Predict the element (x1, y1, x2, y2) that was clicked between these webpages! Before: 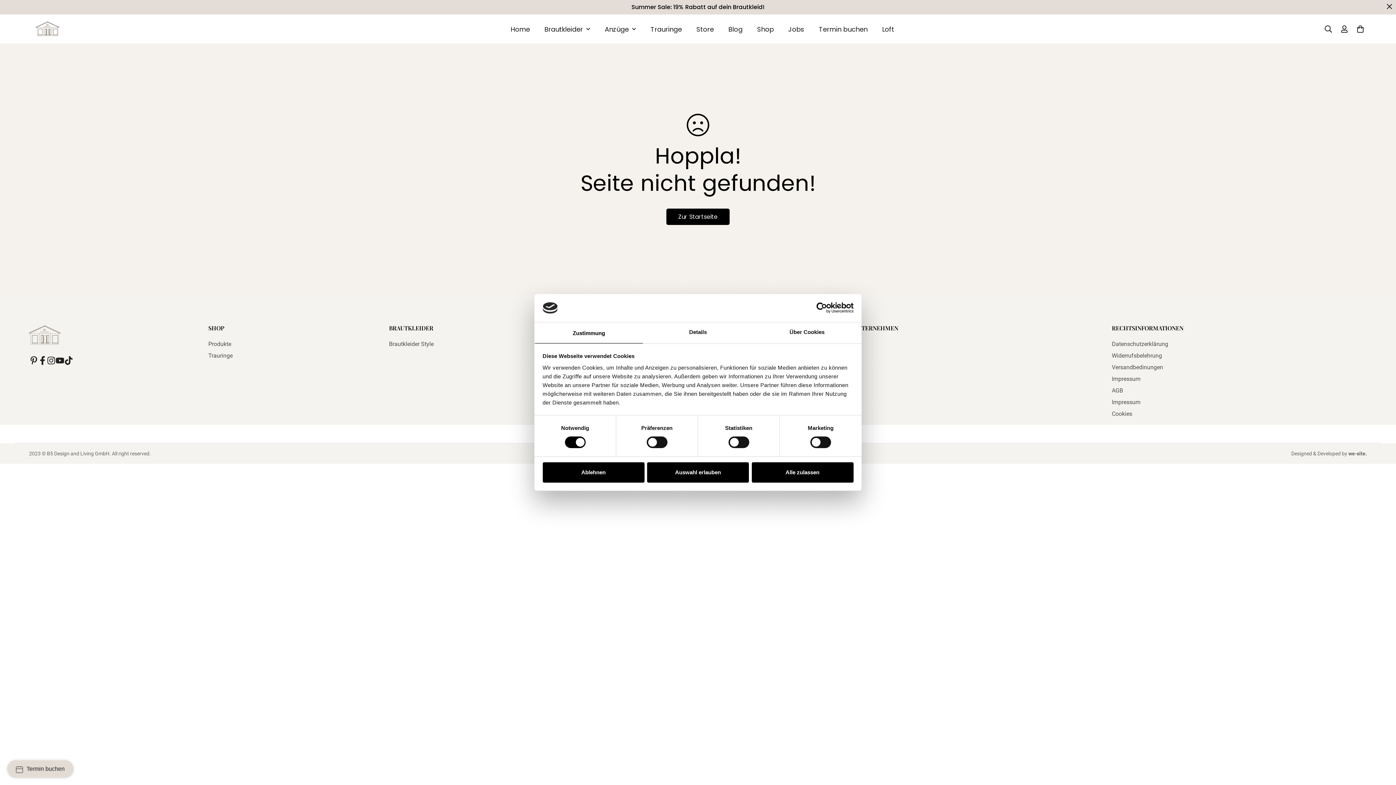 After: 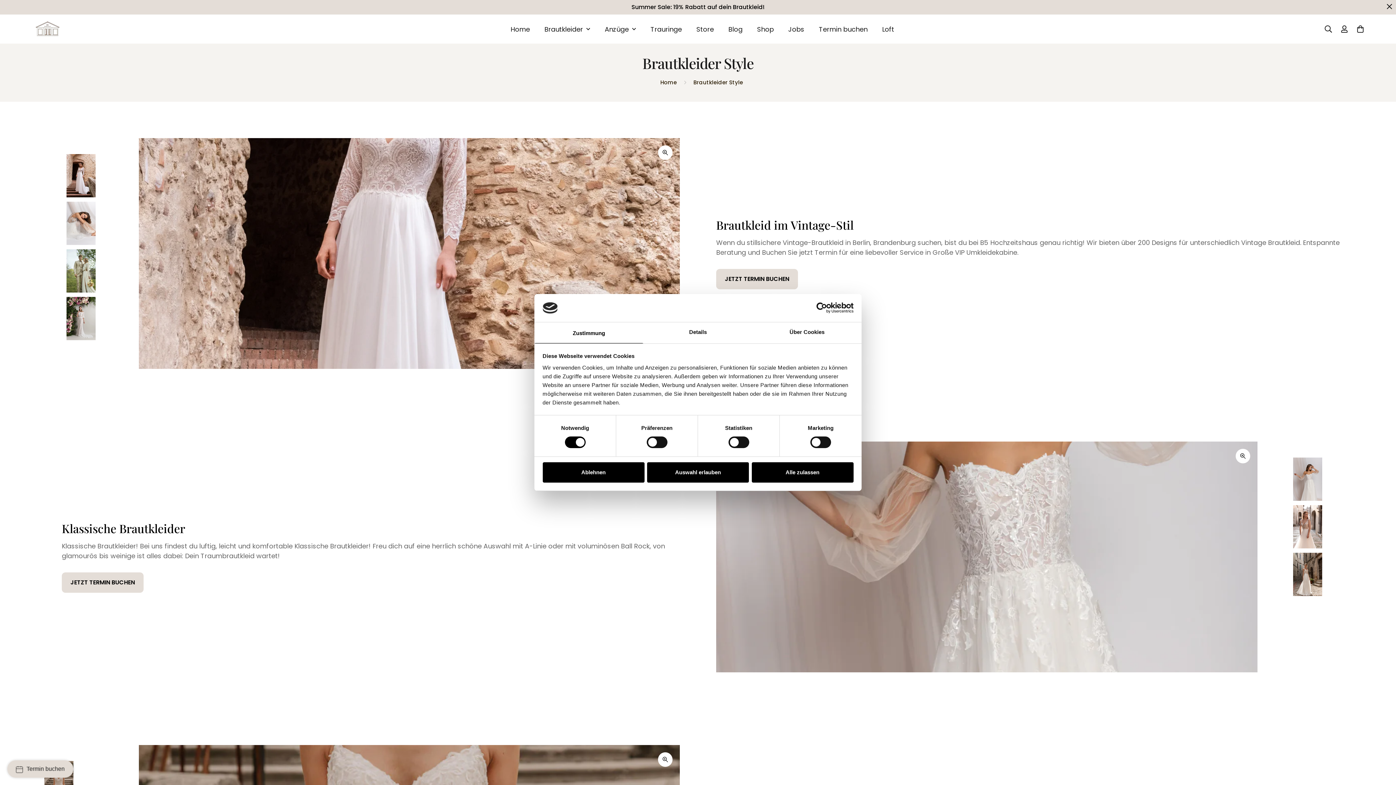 Action: label: Brautkleider Style bbox: (389, 340, 433, 348)